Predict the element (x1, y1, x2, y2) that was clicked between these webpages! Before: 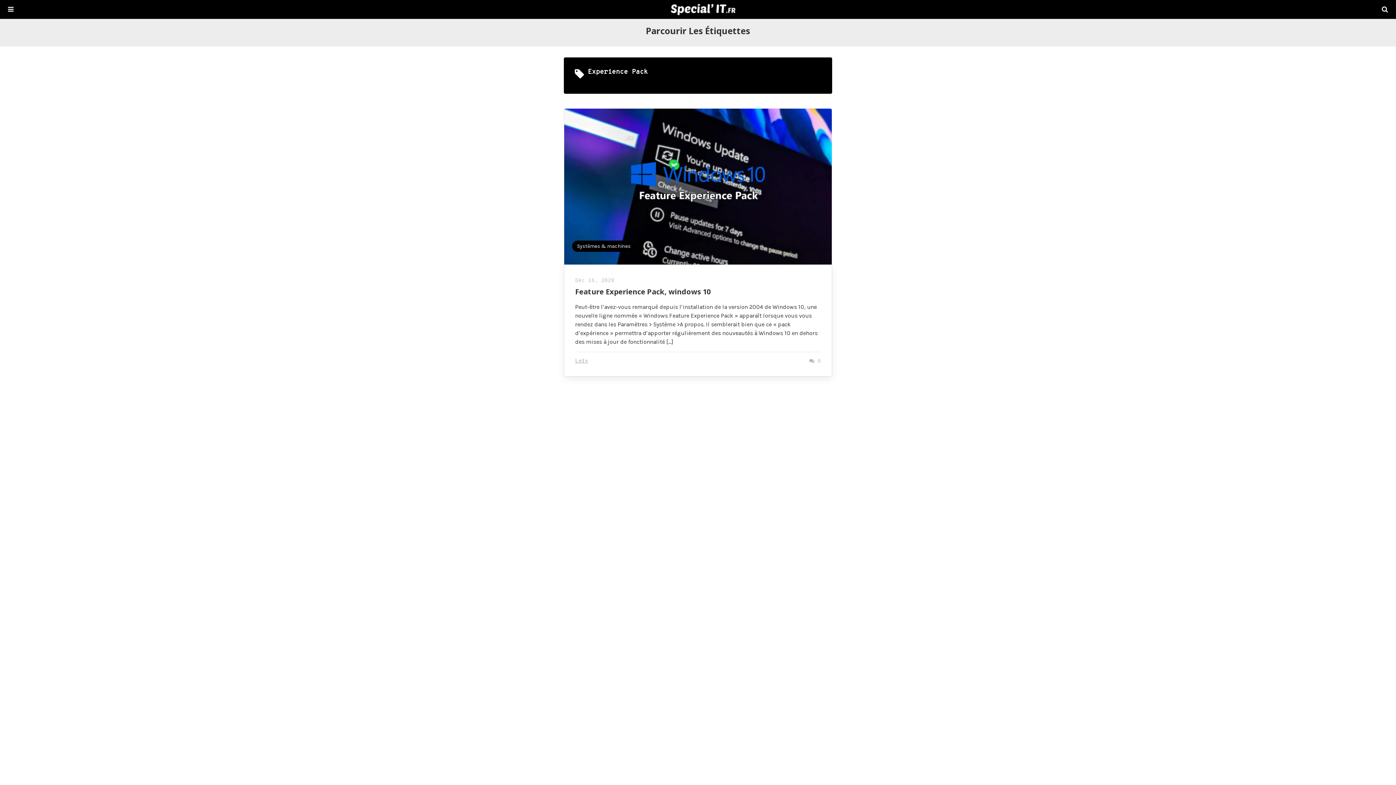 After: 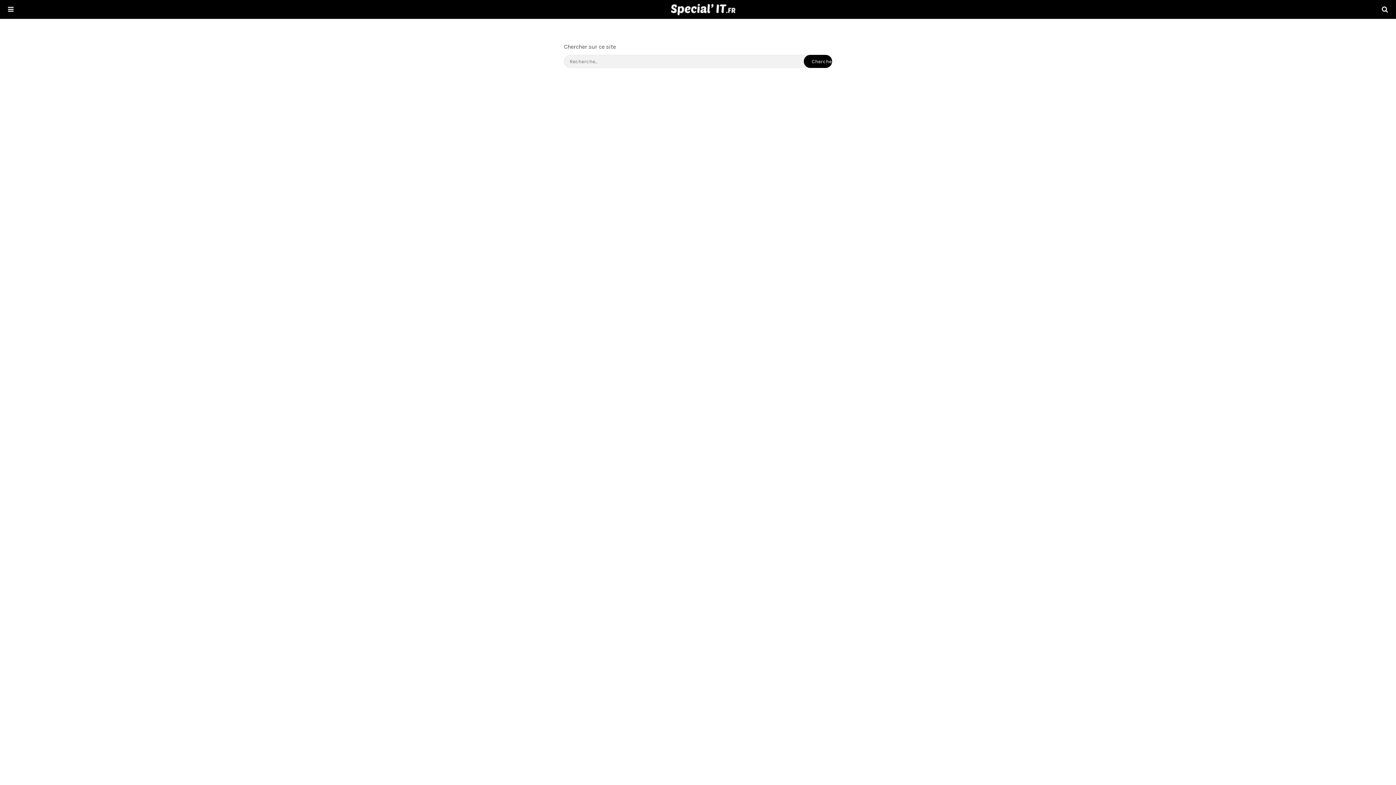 Action: bbox: (1382, 2, 1388, 16)